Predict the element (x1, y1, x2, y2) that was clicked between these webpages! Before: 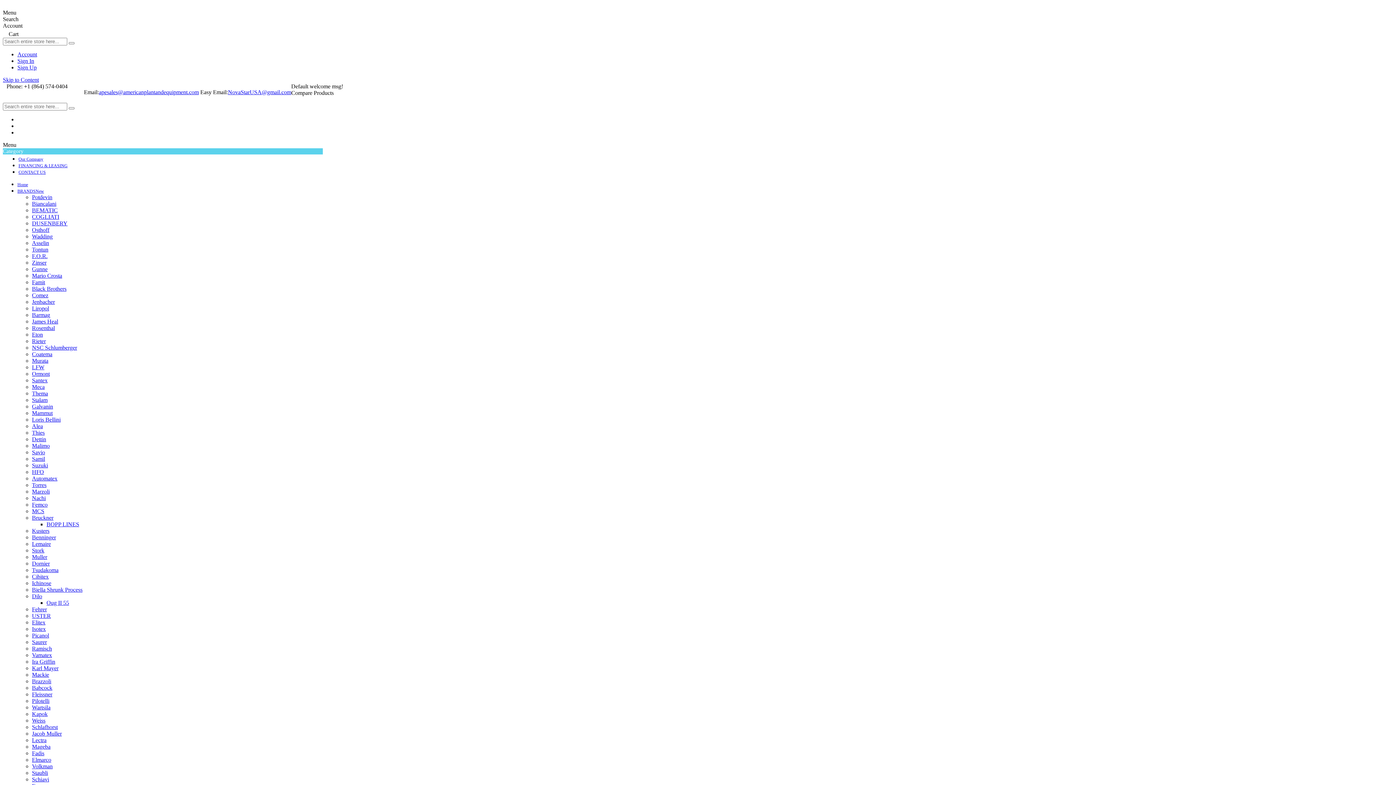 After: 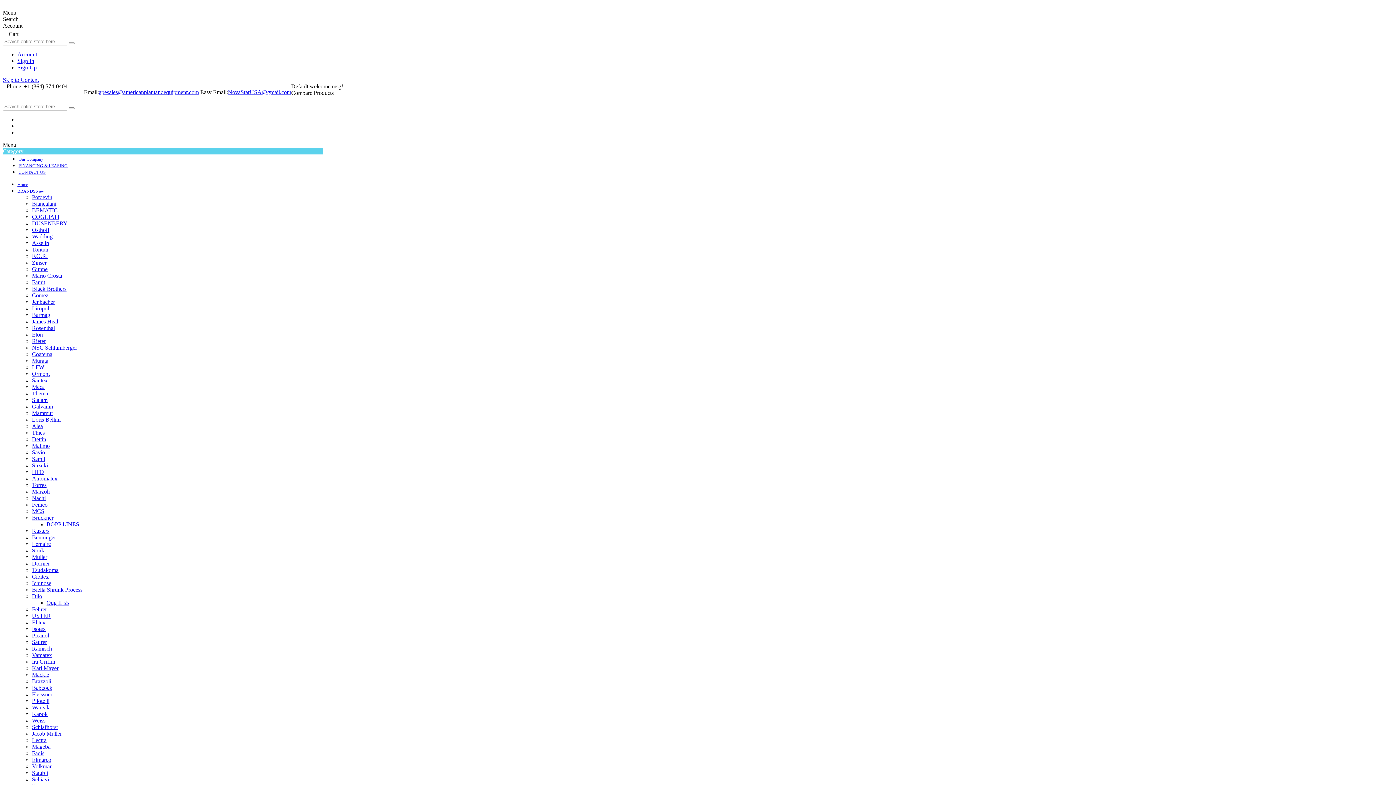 Action: label: Elitex bbox: (32, 619, 45, 625)